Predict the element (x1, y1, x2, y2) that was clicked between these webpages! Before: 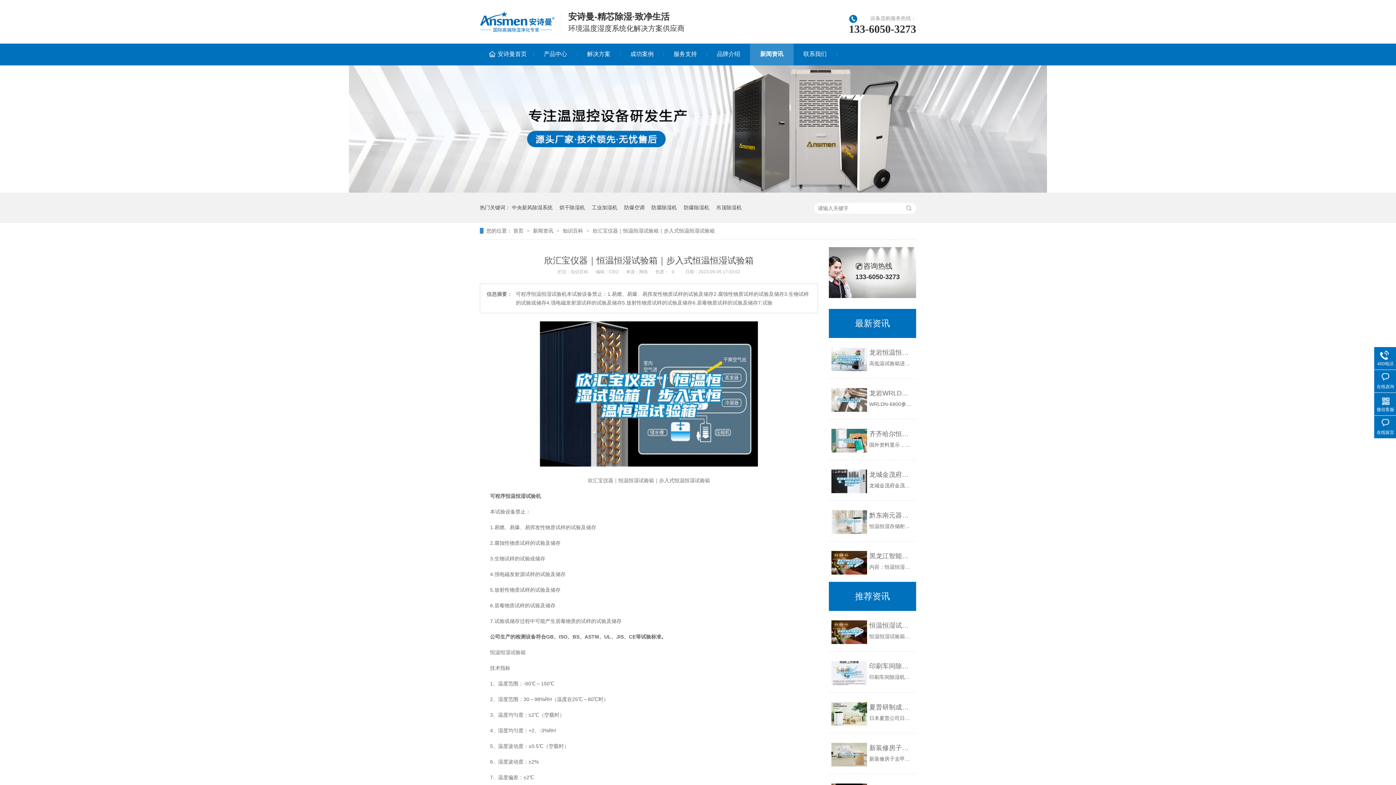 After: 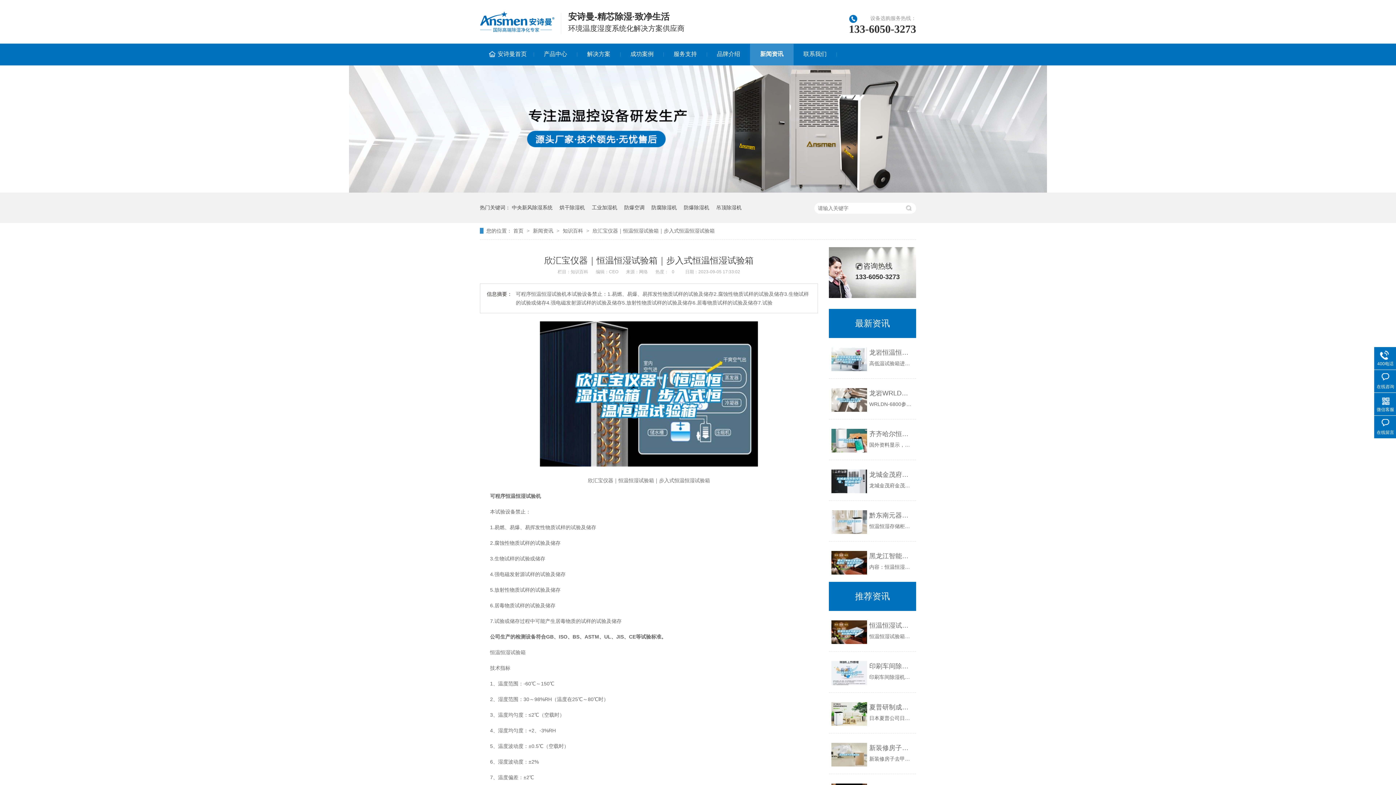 Action: bbox: (831, 429, 867, 452)